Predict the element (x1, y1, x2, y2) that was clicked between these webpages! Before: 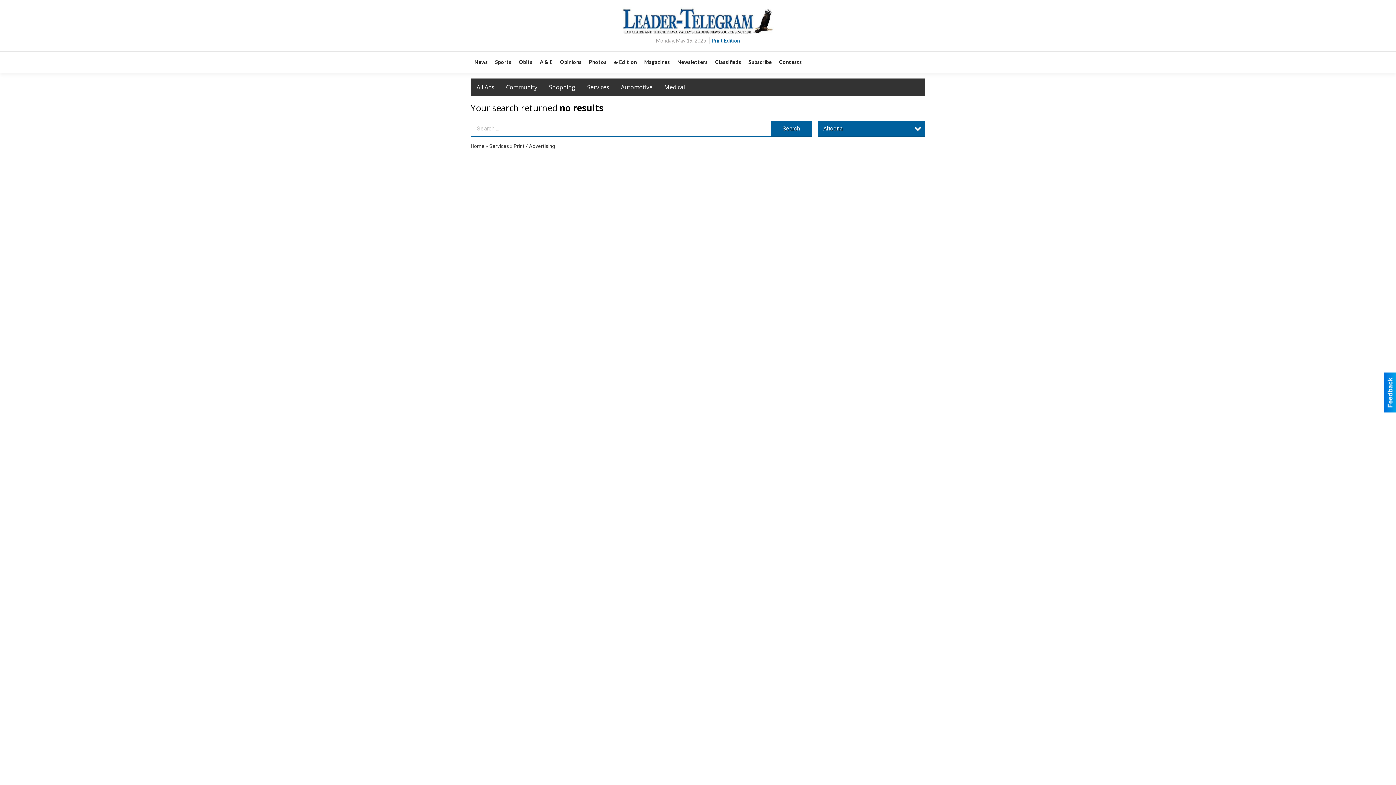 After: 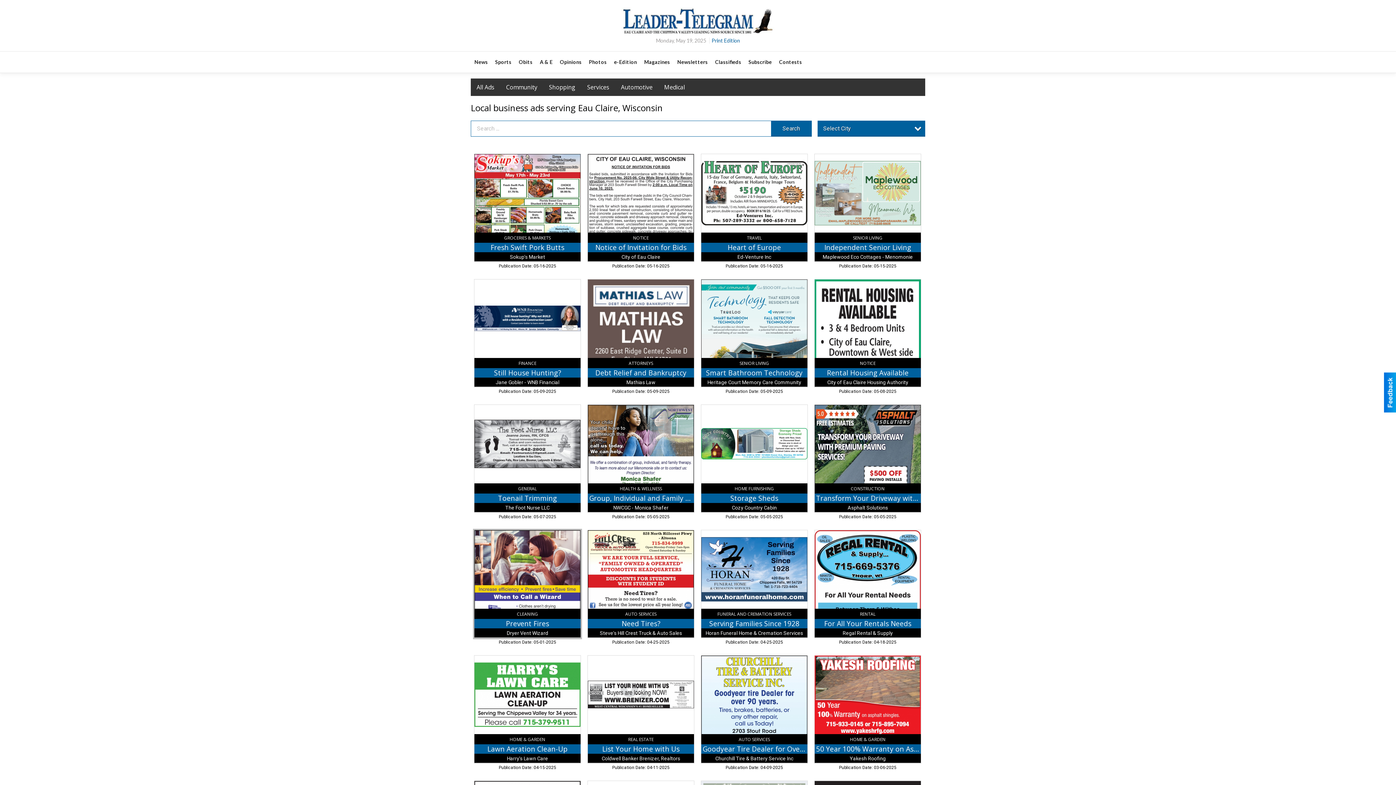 Action: bbox: (536, 51, 556, 72) label: A & E